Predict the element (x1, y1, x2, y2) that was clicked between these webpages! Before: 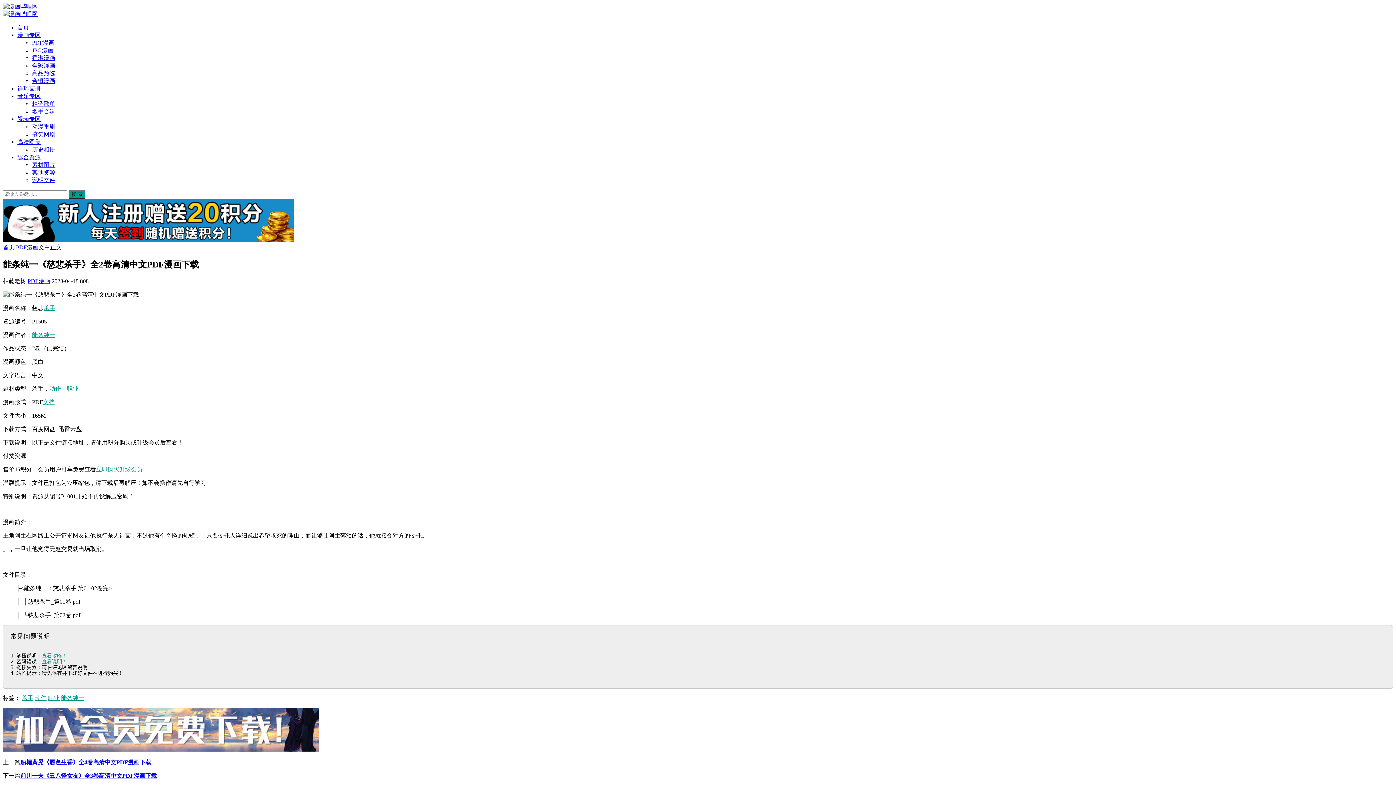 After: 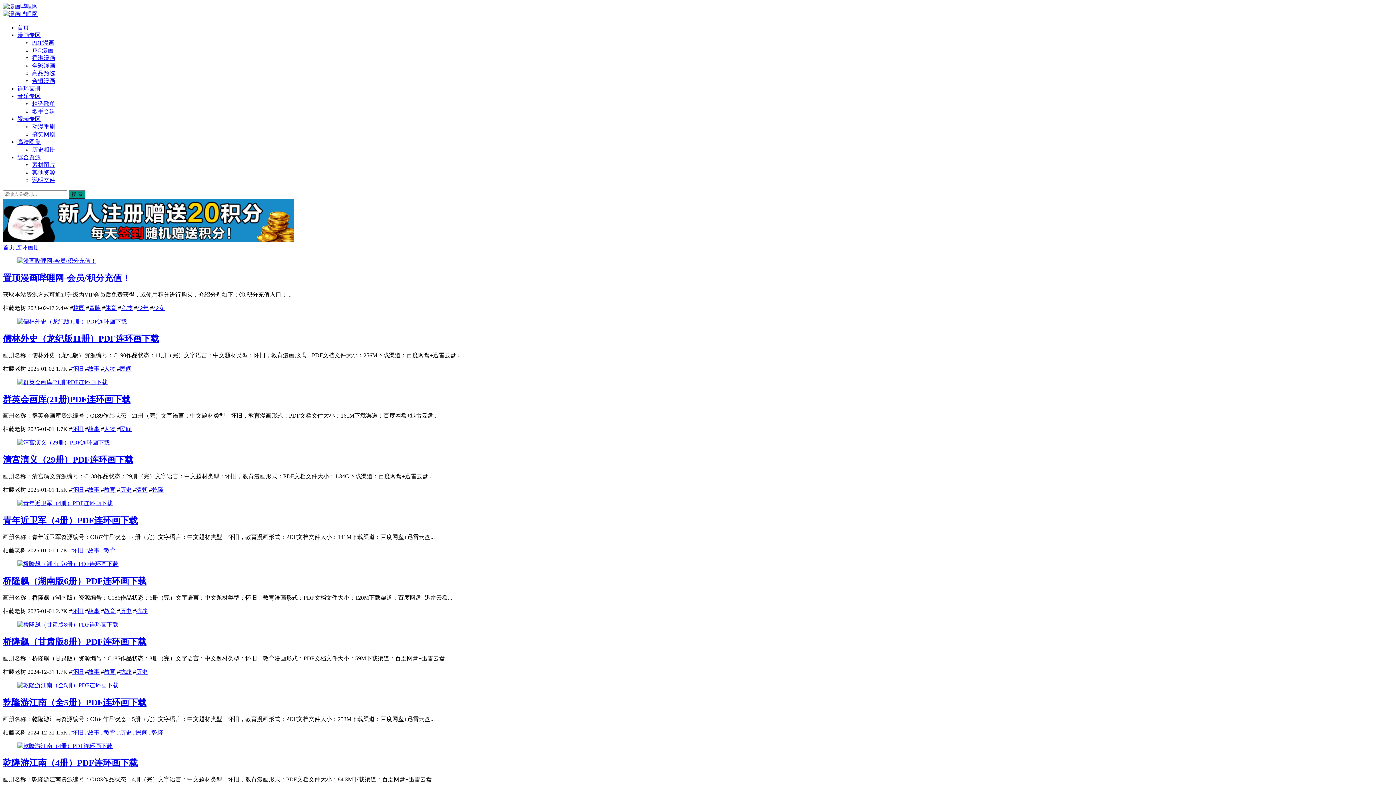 Action: bbox: (17, 85, 40, 91) label: 连环画册